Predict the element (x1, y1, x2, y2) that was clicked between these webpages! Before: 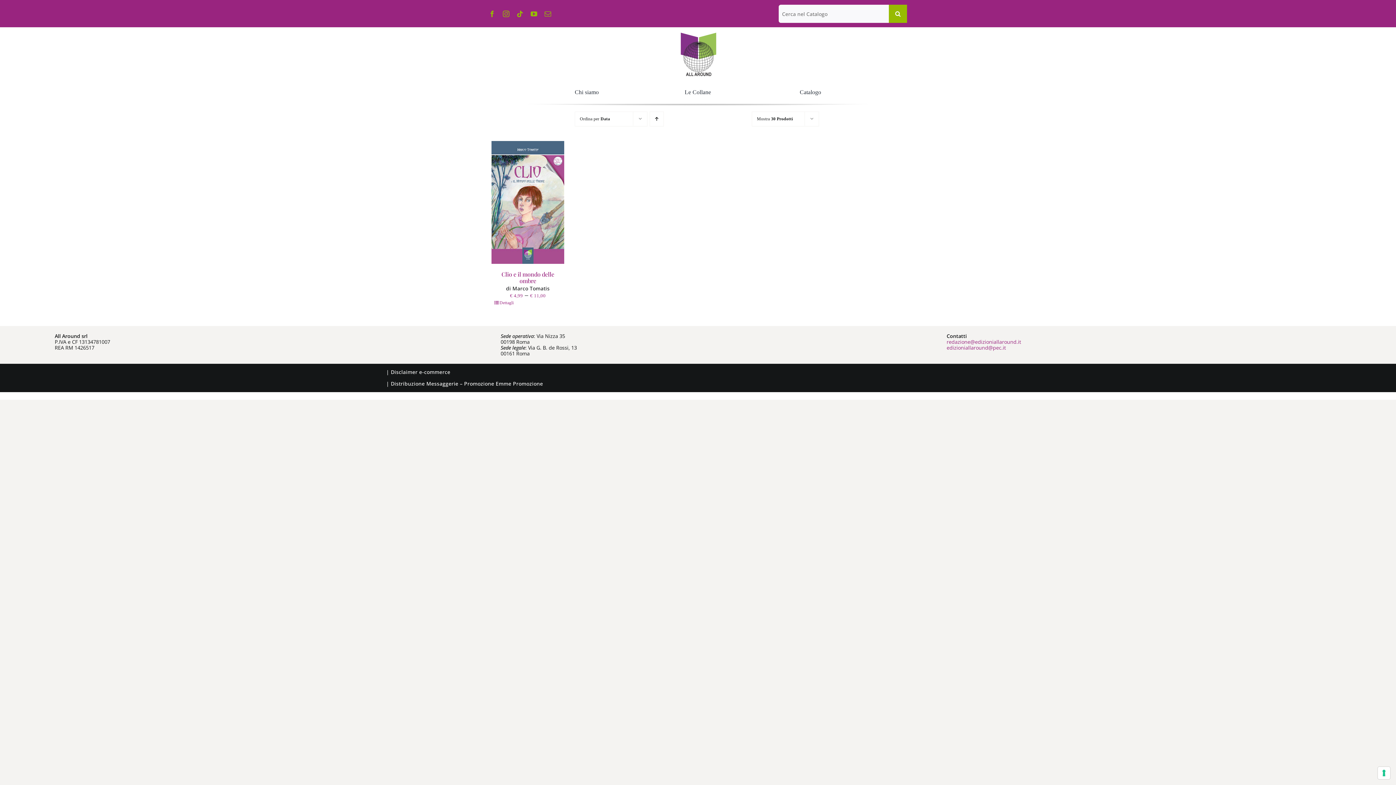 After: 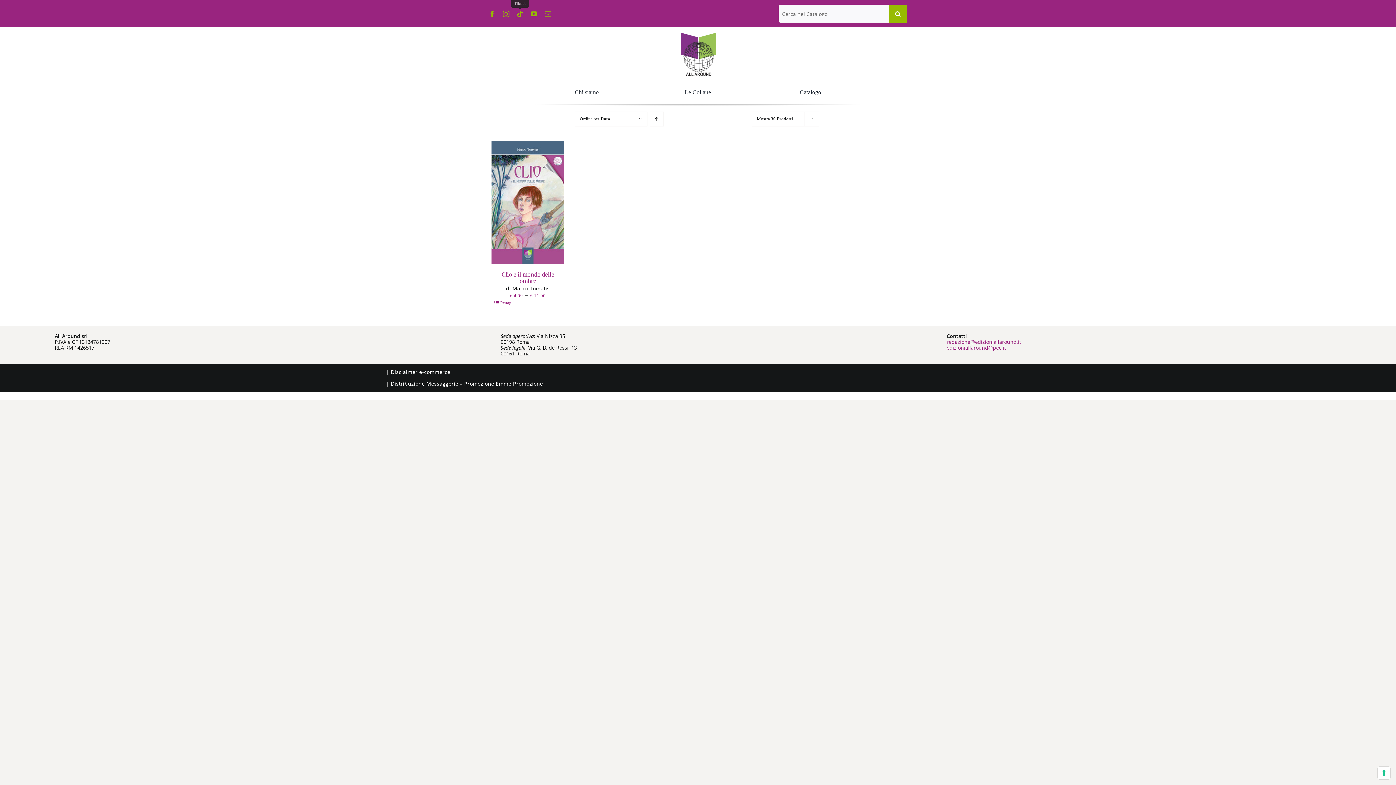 Action: label: tiktok bbox: (516, 10, 523, 16)